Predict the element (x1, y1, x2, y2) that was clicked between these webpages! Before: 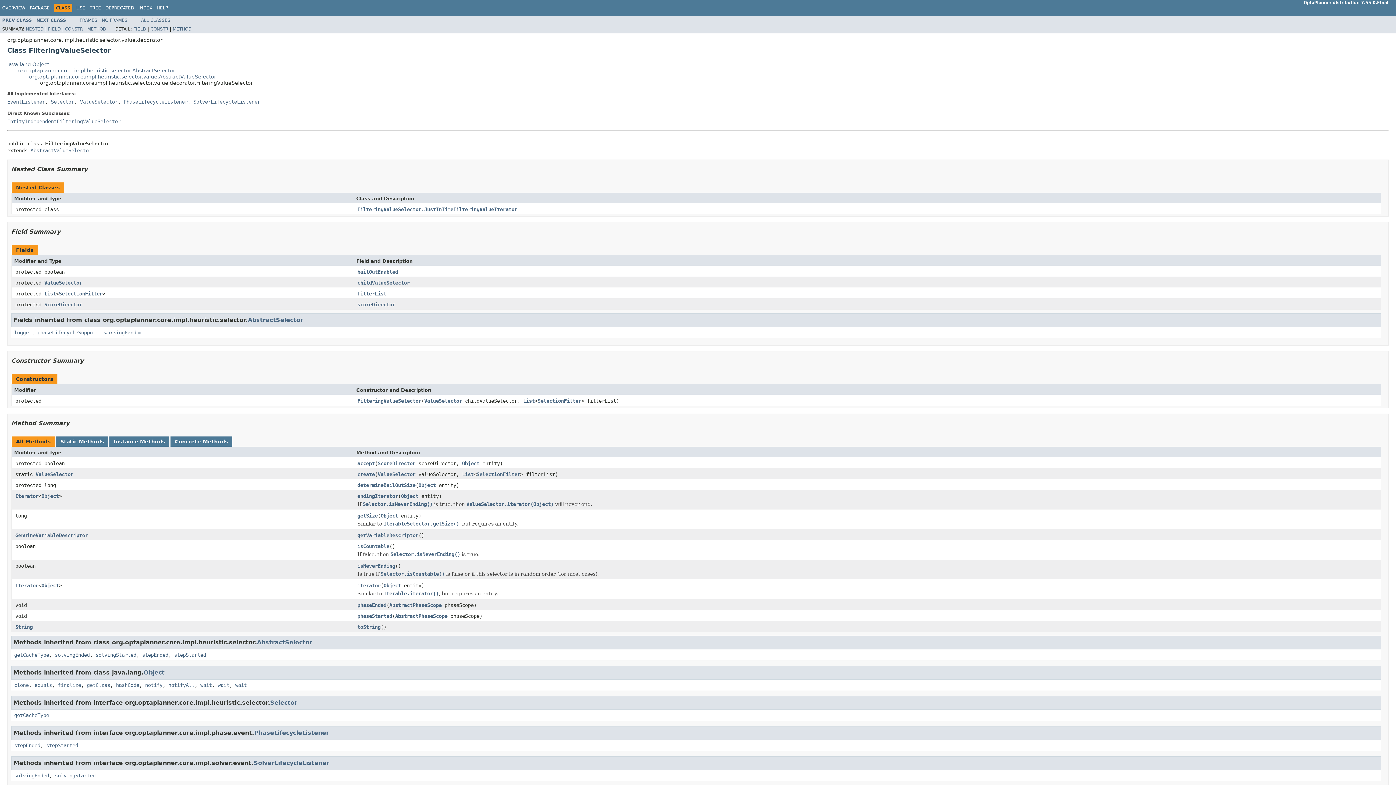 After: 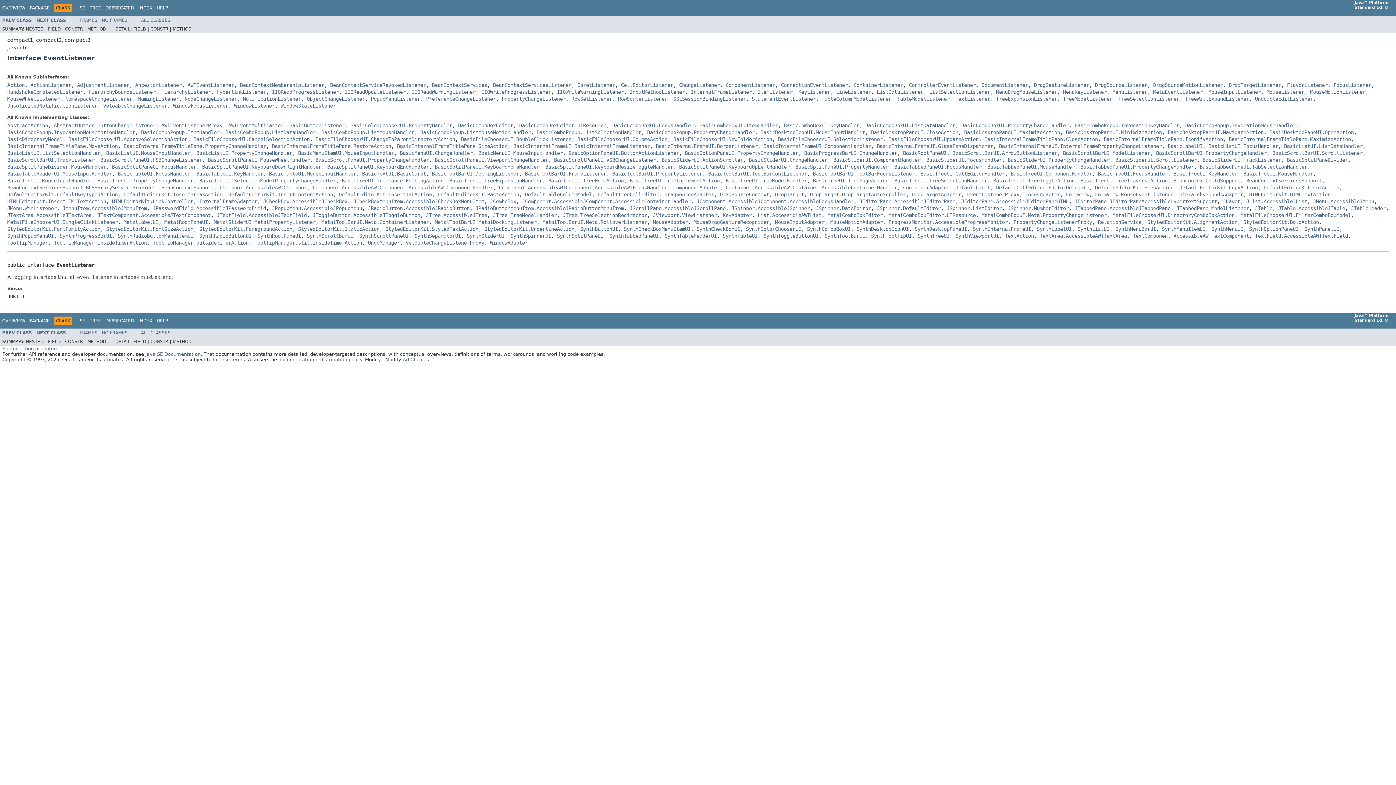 Action: label: EventListener bbox: (7, 98, 45, 104)